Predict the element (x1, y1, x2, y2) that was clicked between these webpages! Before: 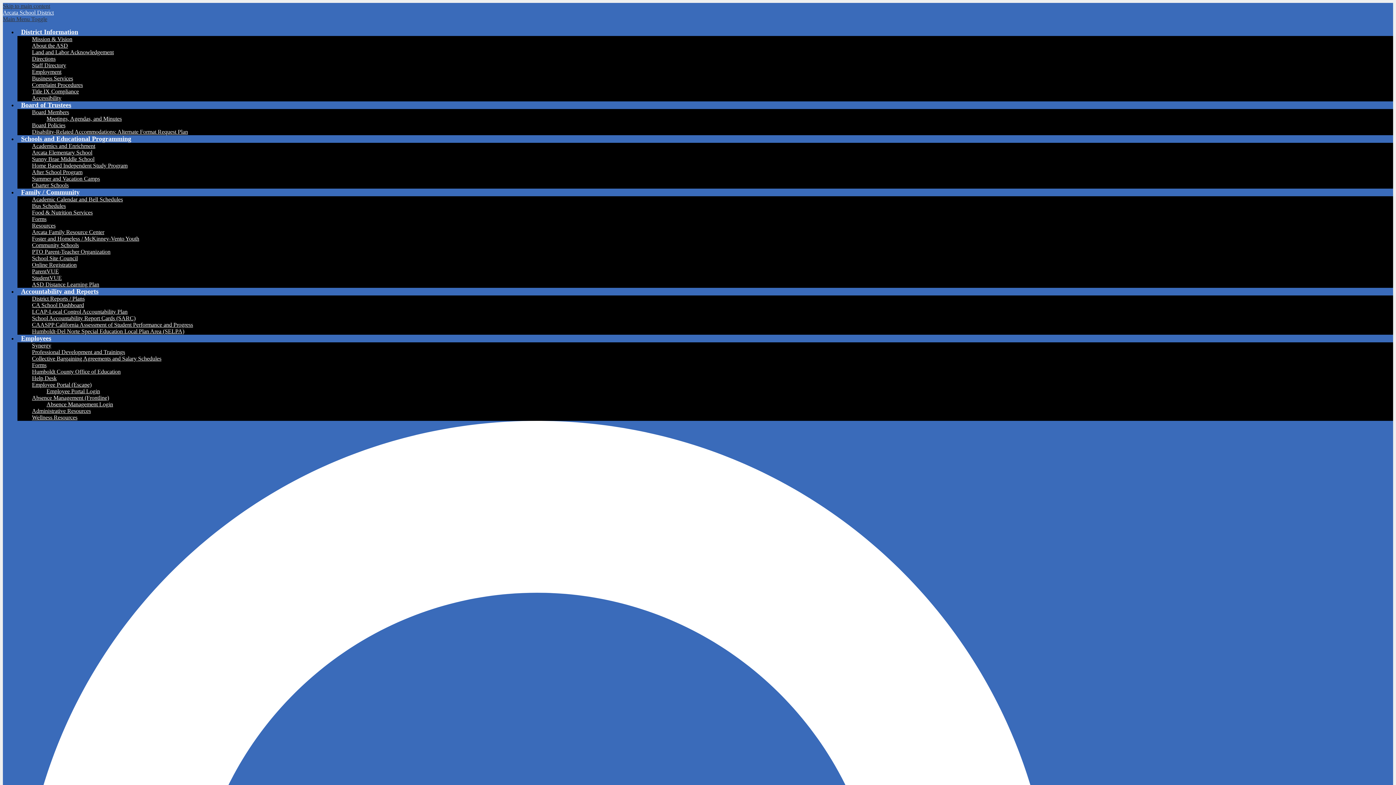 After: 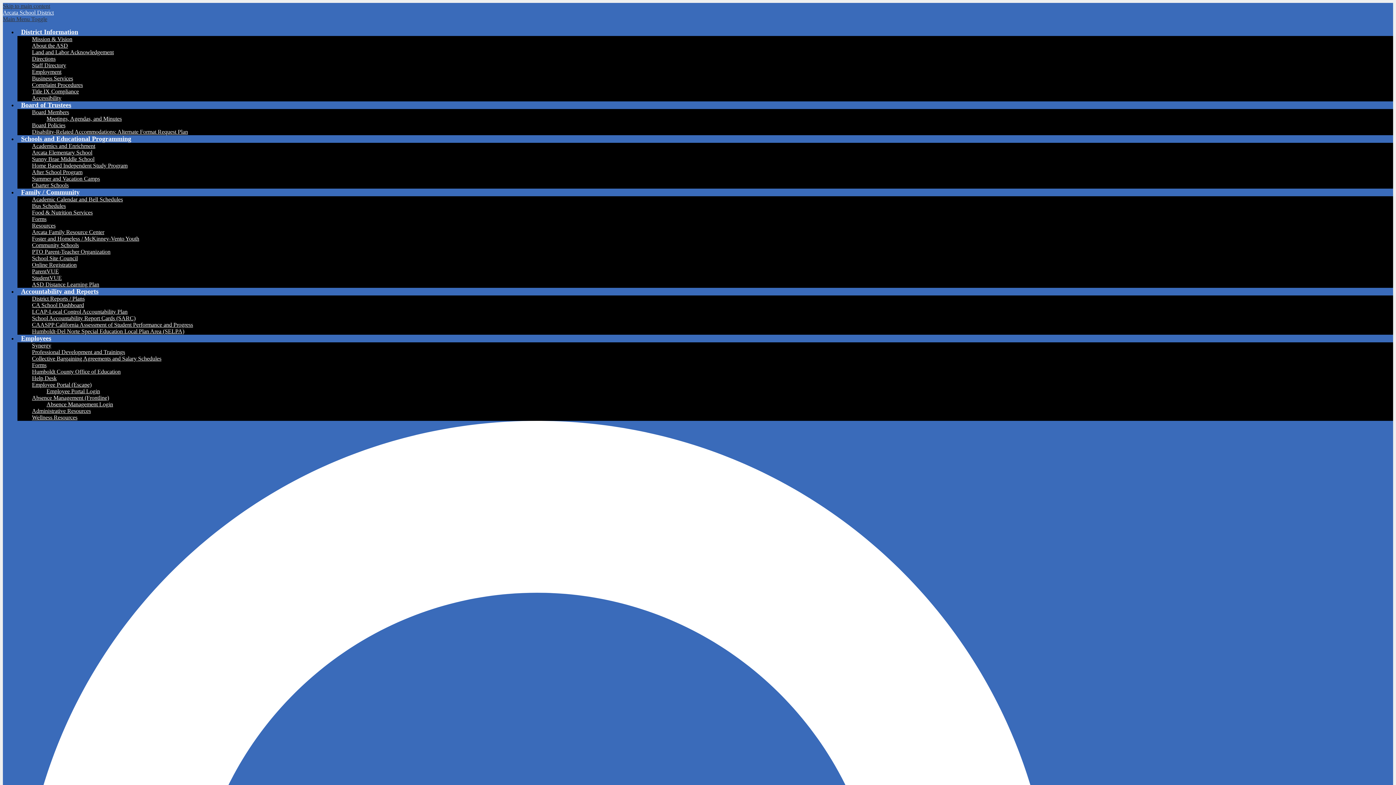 Action: label: Wellness Resources bbox: (32, 414, 77, 420)